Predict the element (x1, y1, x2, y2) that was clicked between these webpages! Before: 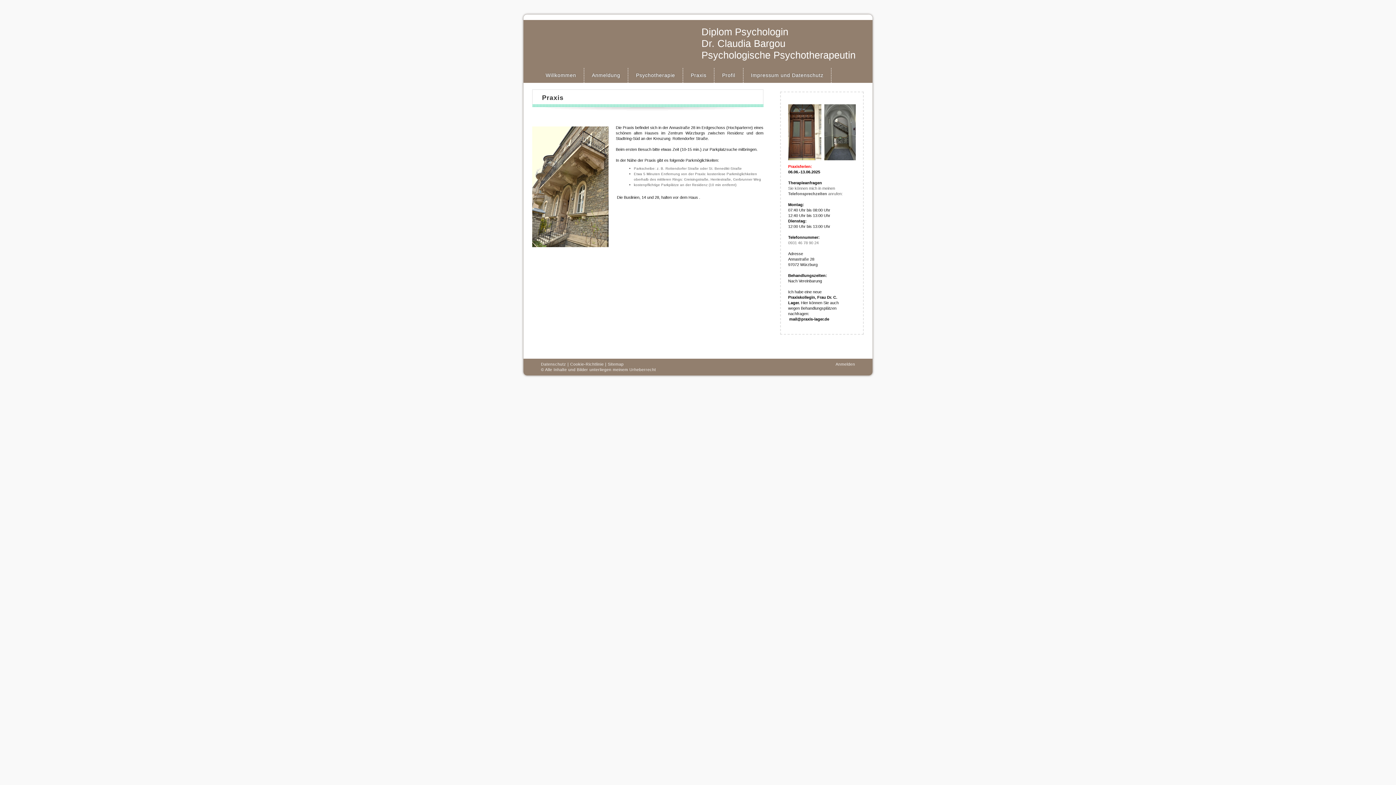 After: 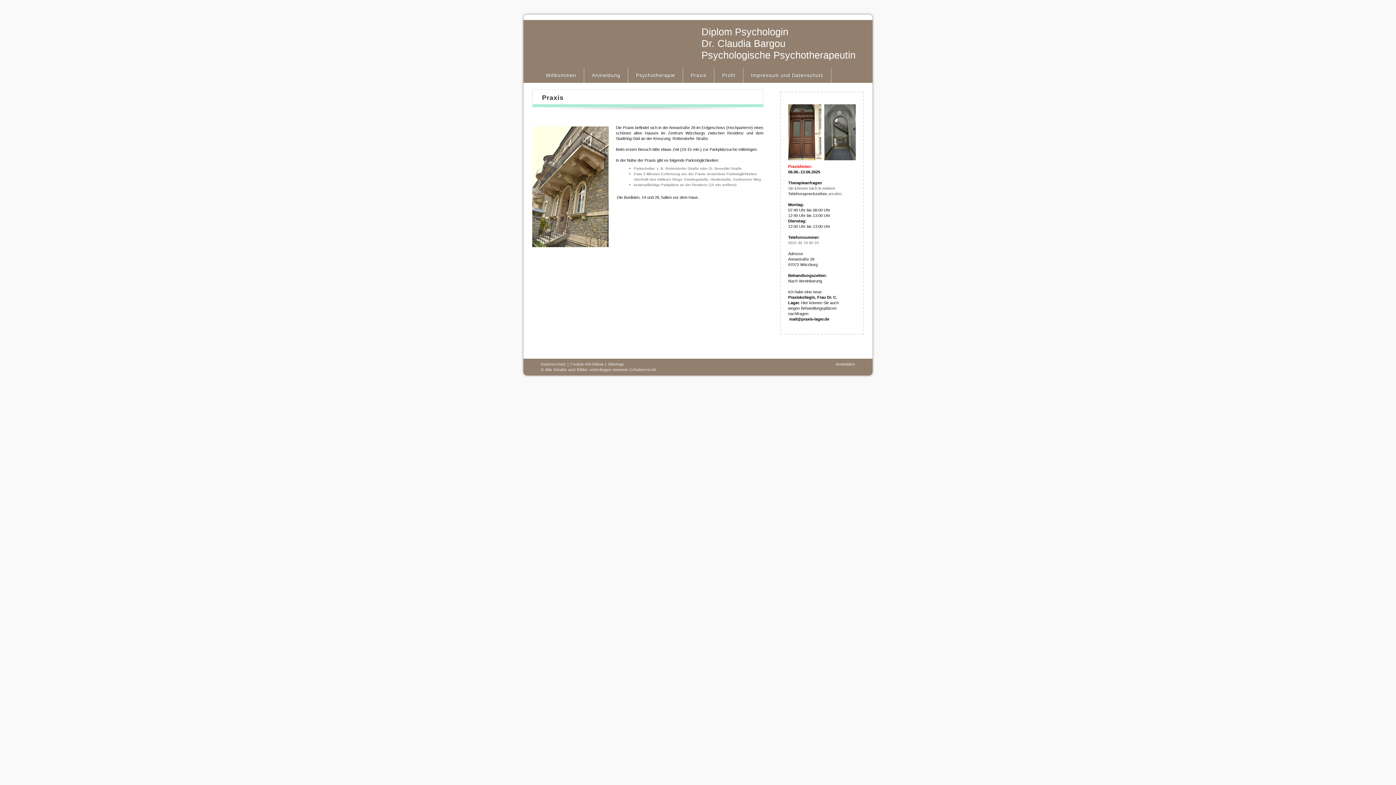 Action: label: Praxis bbox: (683, 68, 714, 83)